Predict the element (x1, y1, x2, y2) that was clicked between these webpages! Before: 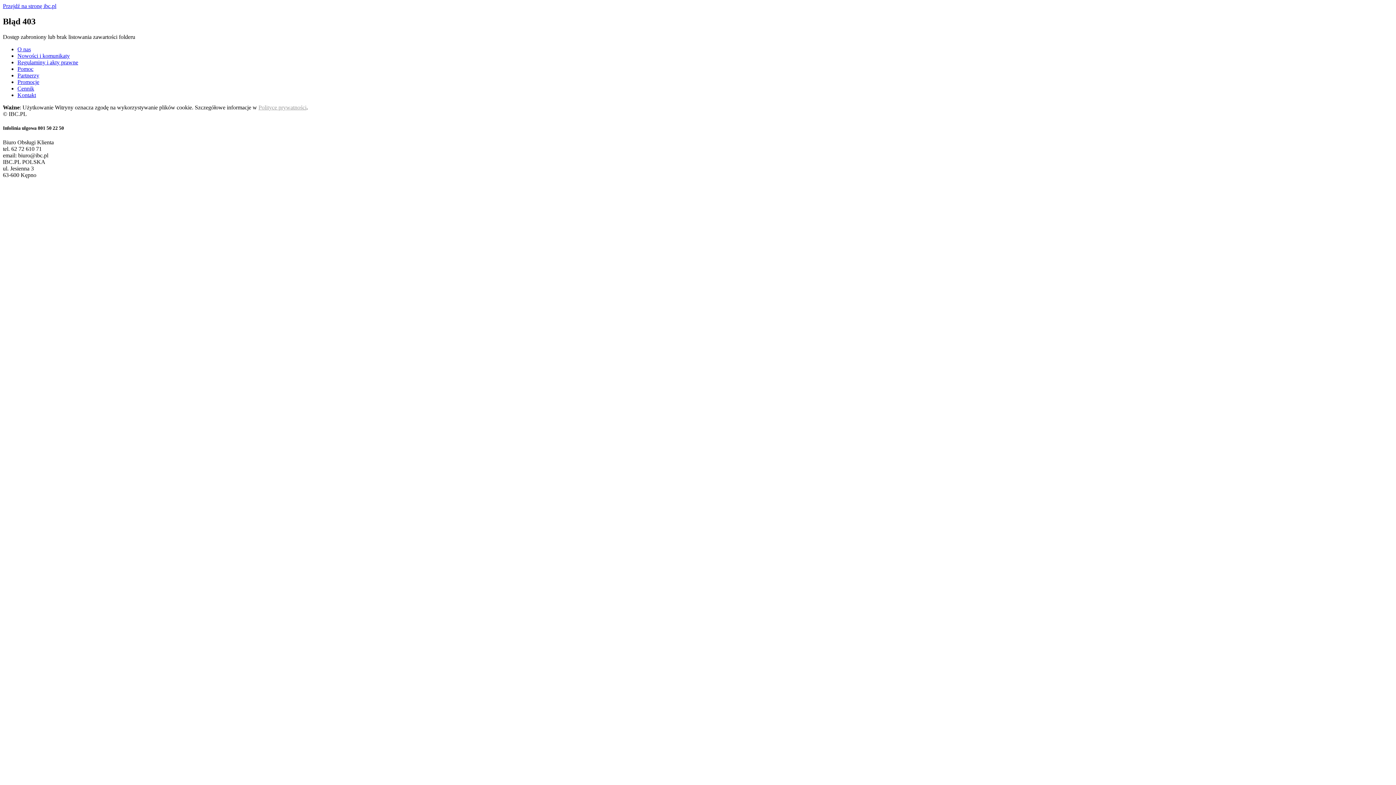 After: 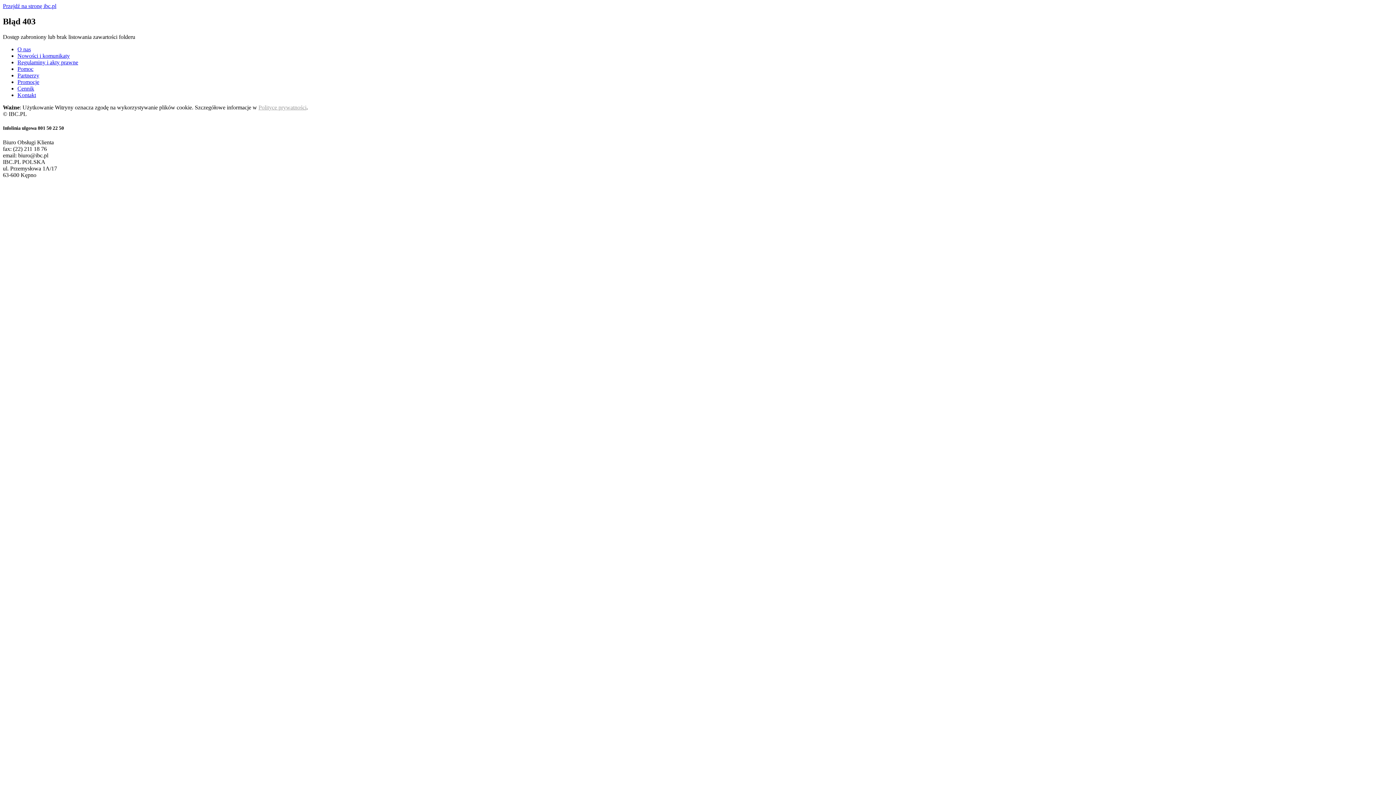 Action: label: Nowości i komunikaty bbox: (17, 52, 69, 58)